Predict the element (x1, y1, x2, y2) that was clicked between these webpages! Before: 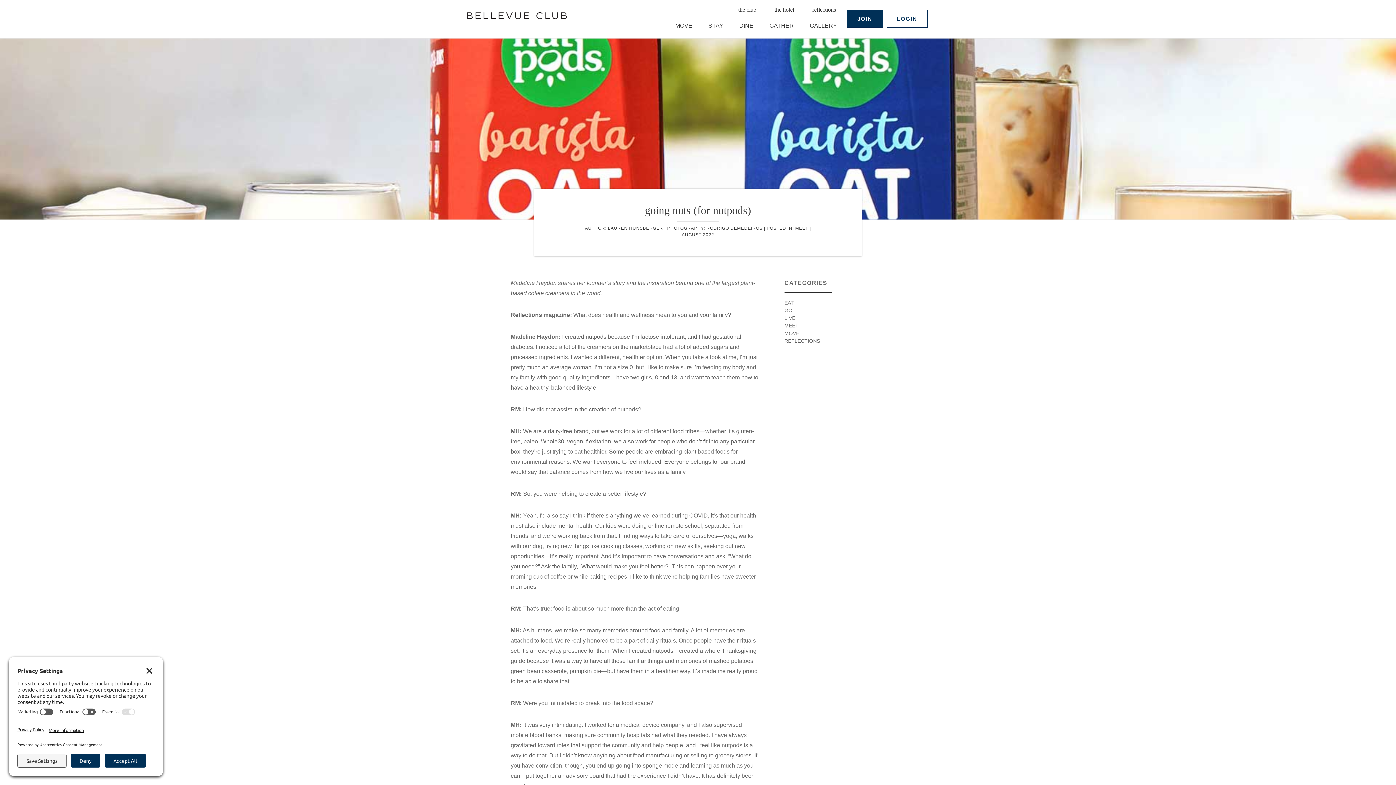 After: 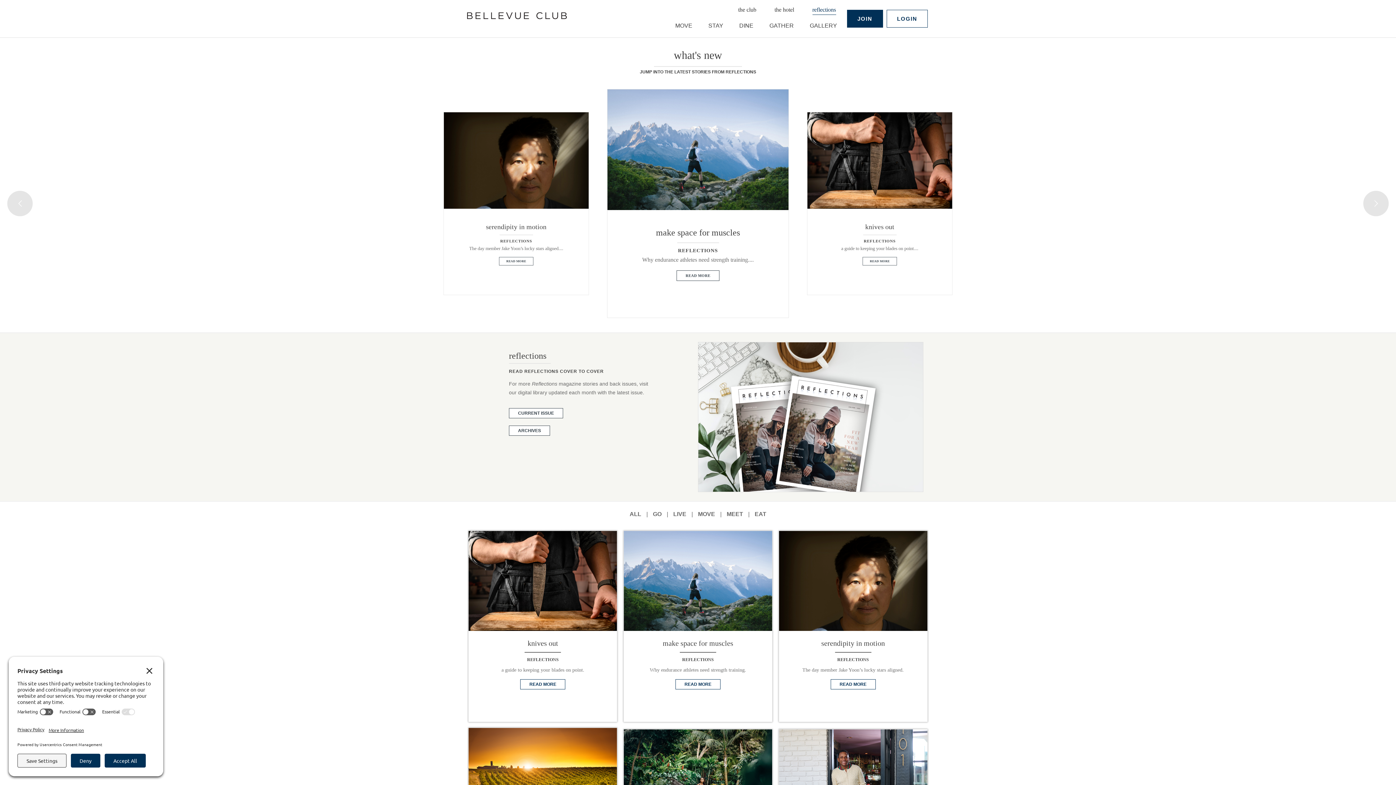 Action: bbox: (784, 338, 820, 344) label: REFLECTIONS